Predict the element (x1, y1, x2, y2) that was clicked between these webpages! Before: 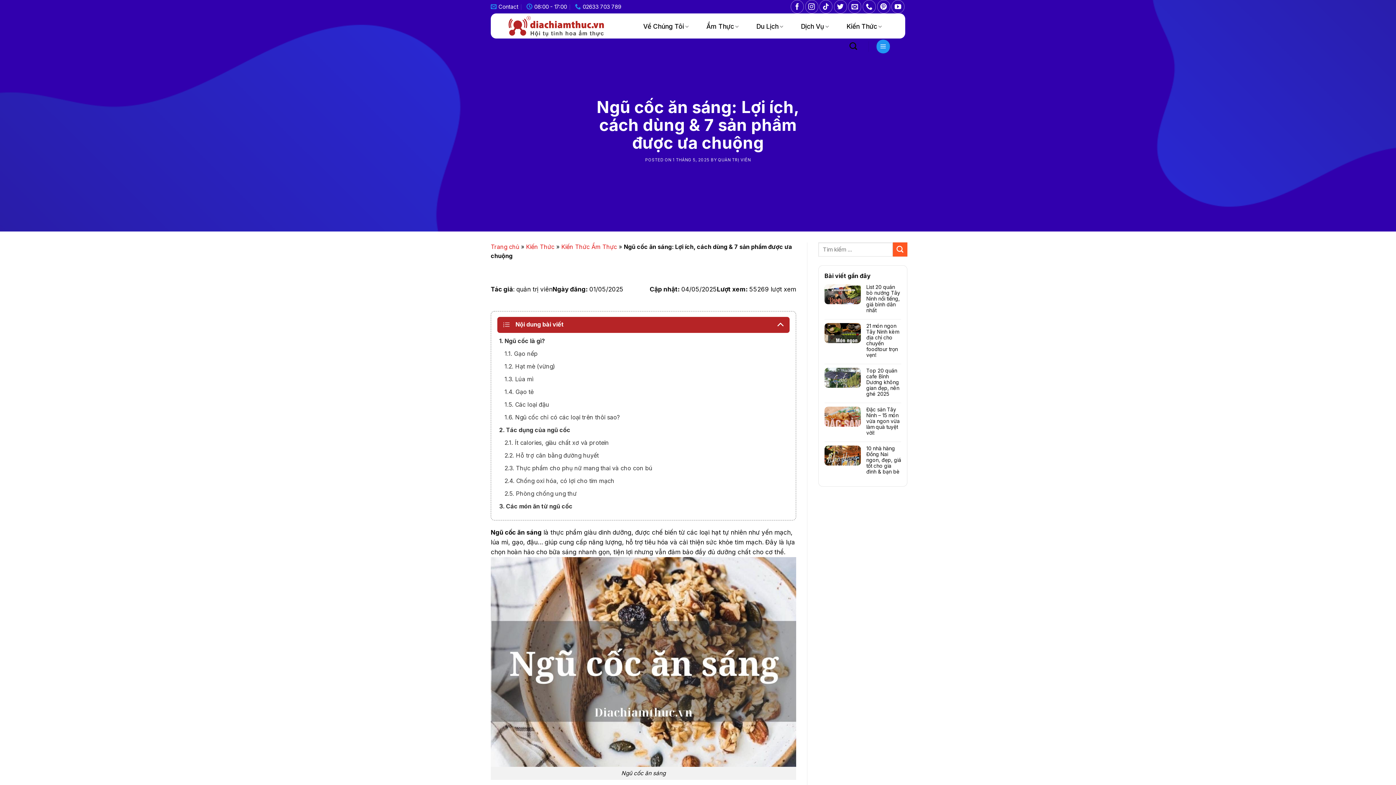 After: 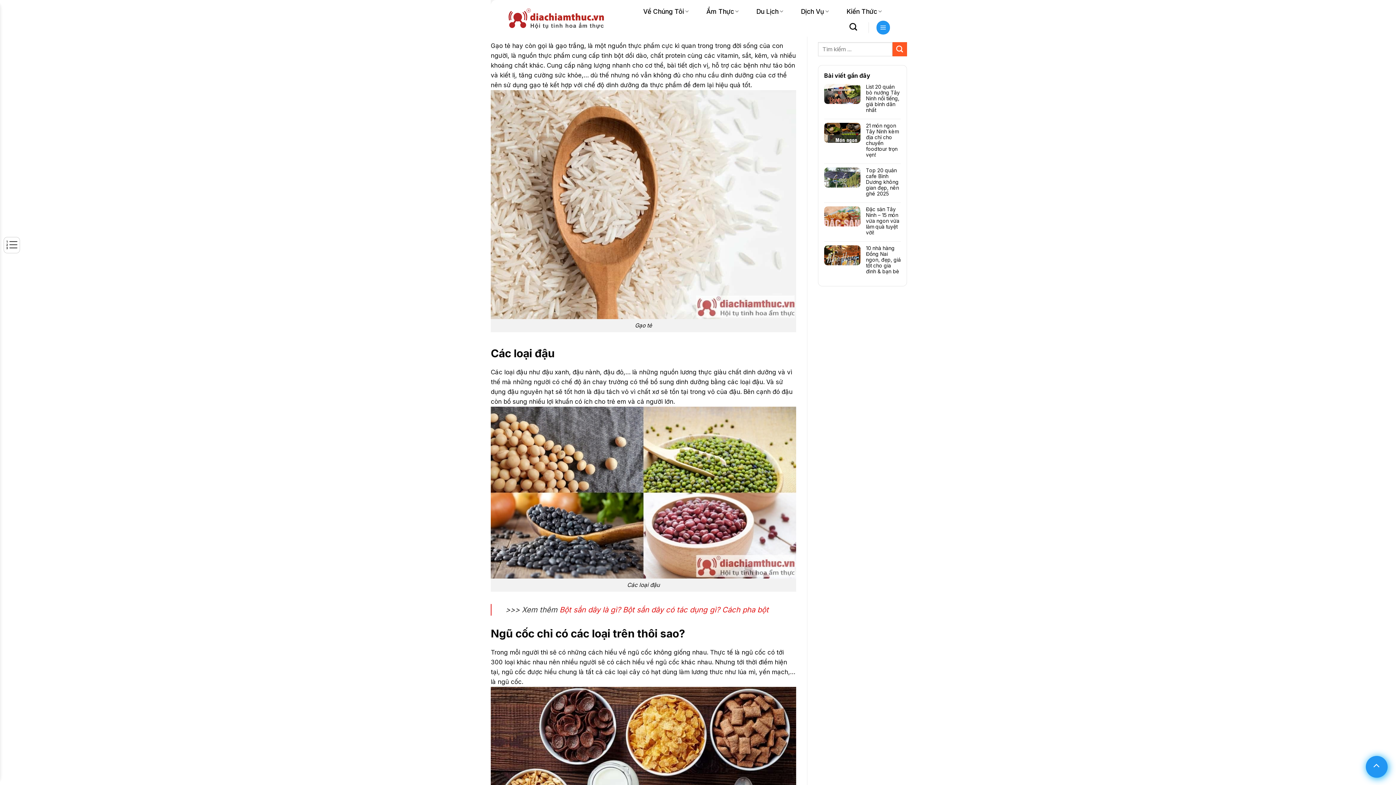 Action: bbox: (504, 388, 533, 395) label: 1.4. Gạo tẻ